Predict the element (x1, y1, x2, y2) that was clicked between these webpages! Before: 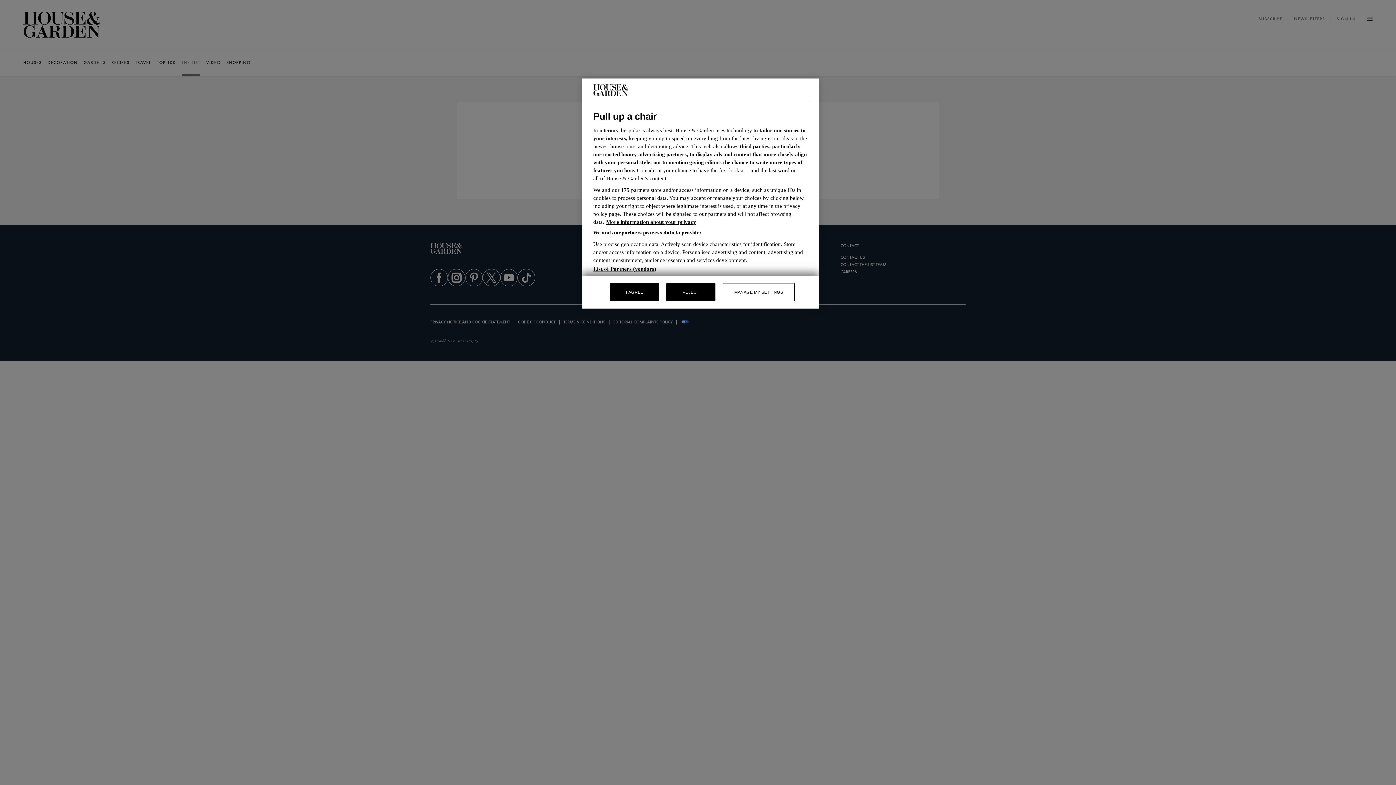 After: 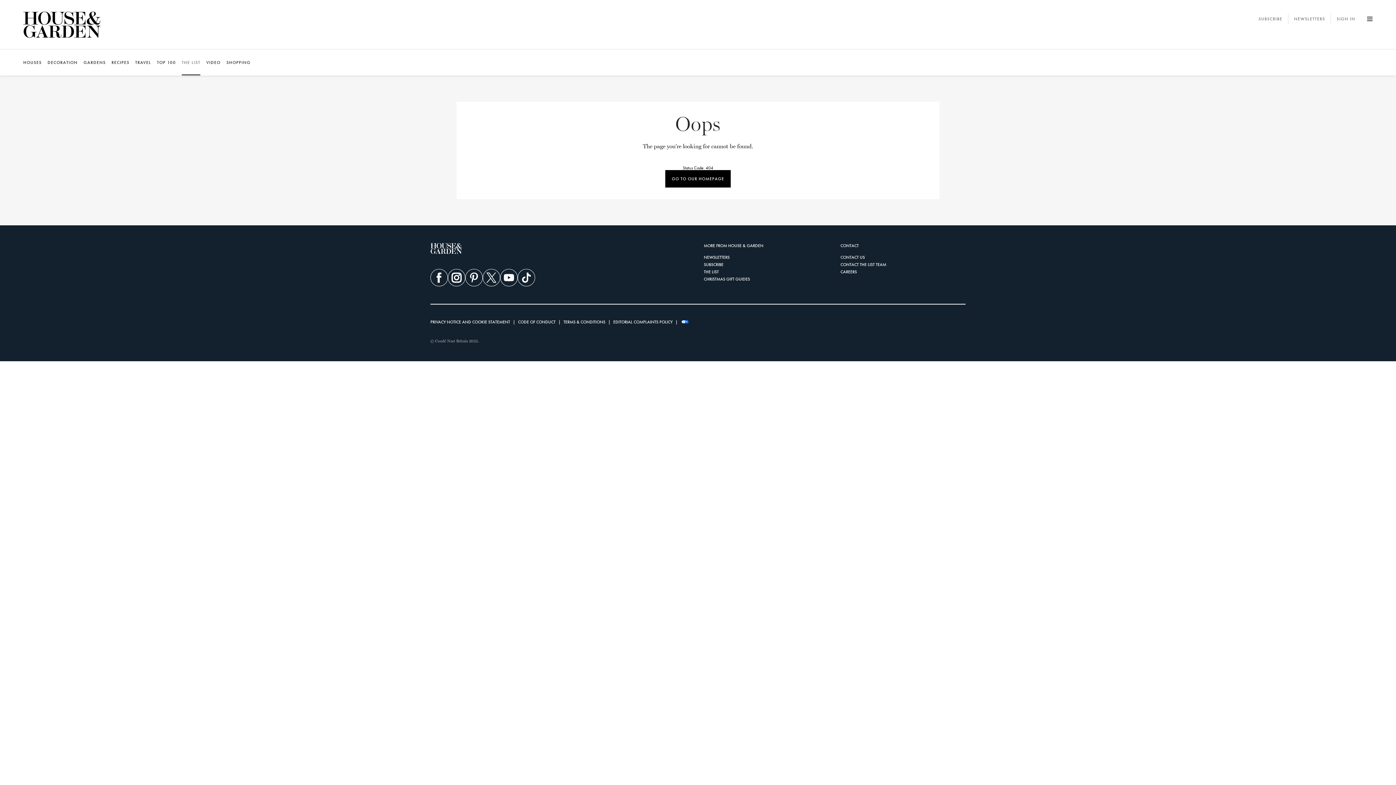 Action: label: I AGREE bbox: (610, 283, 659, 301)